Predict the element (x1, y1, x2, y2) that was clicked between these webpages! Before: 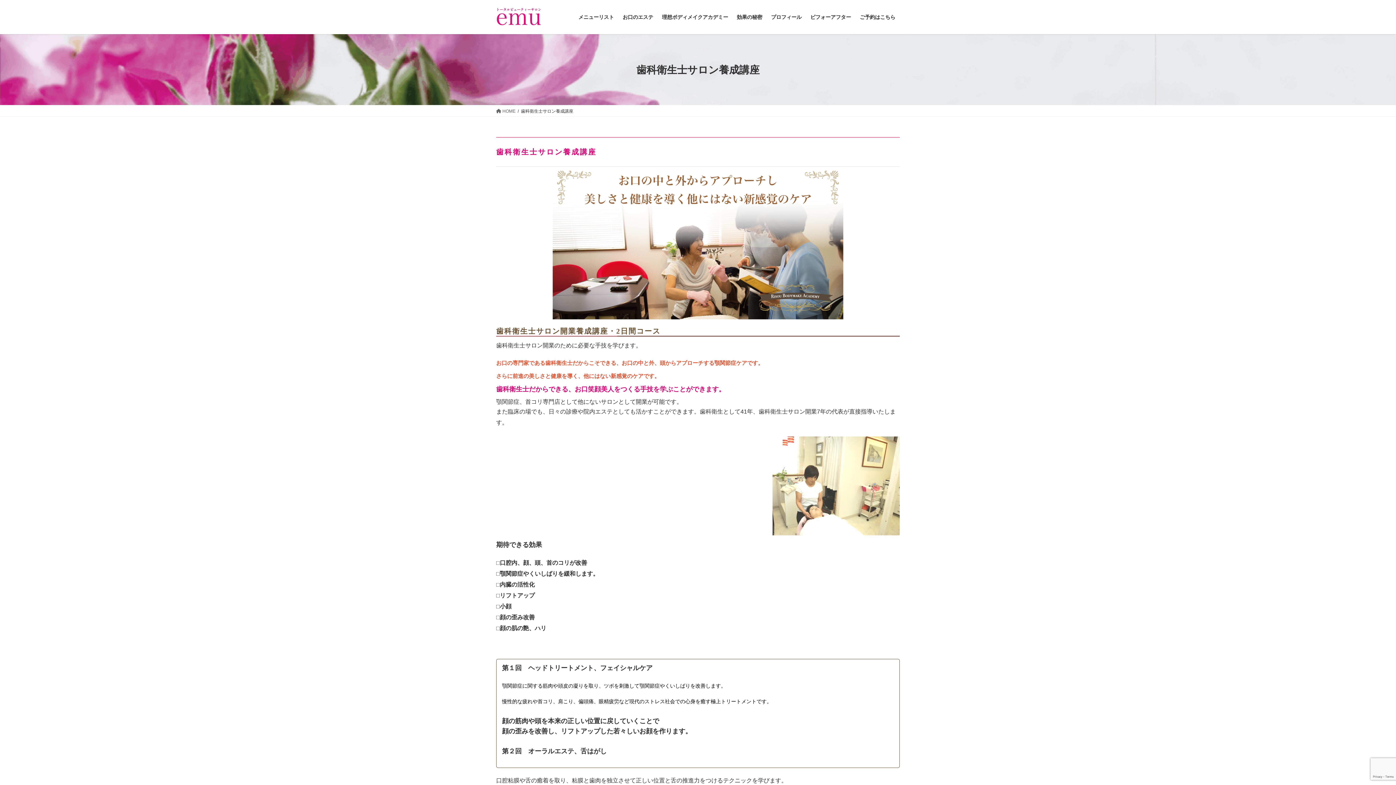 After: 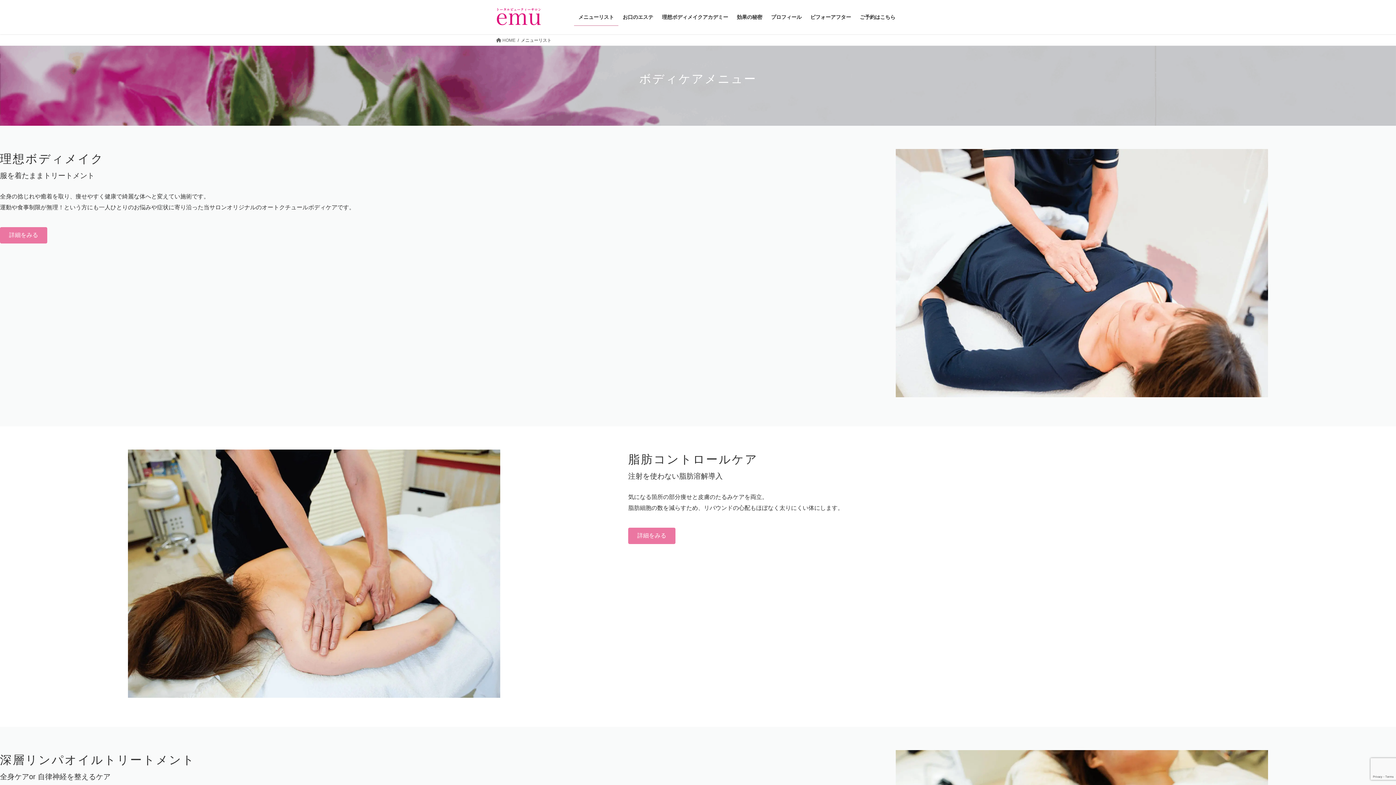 Action: label: メニューリスト bbox: (574, 8, 618, 25)